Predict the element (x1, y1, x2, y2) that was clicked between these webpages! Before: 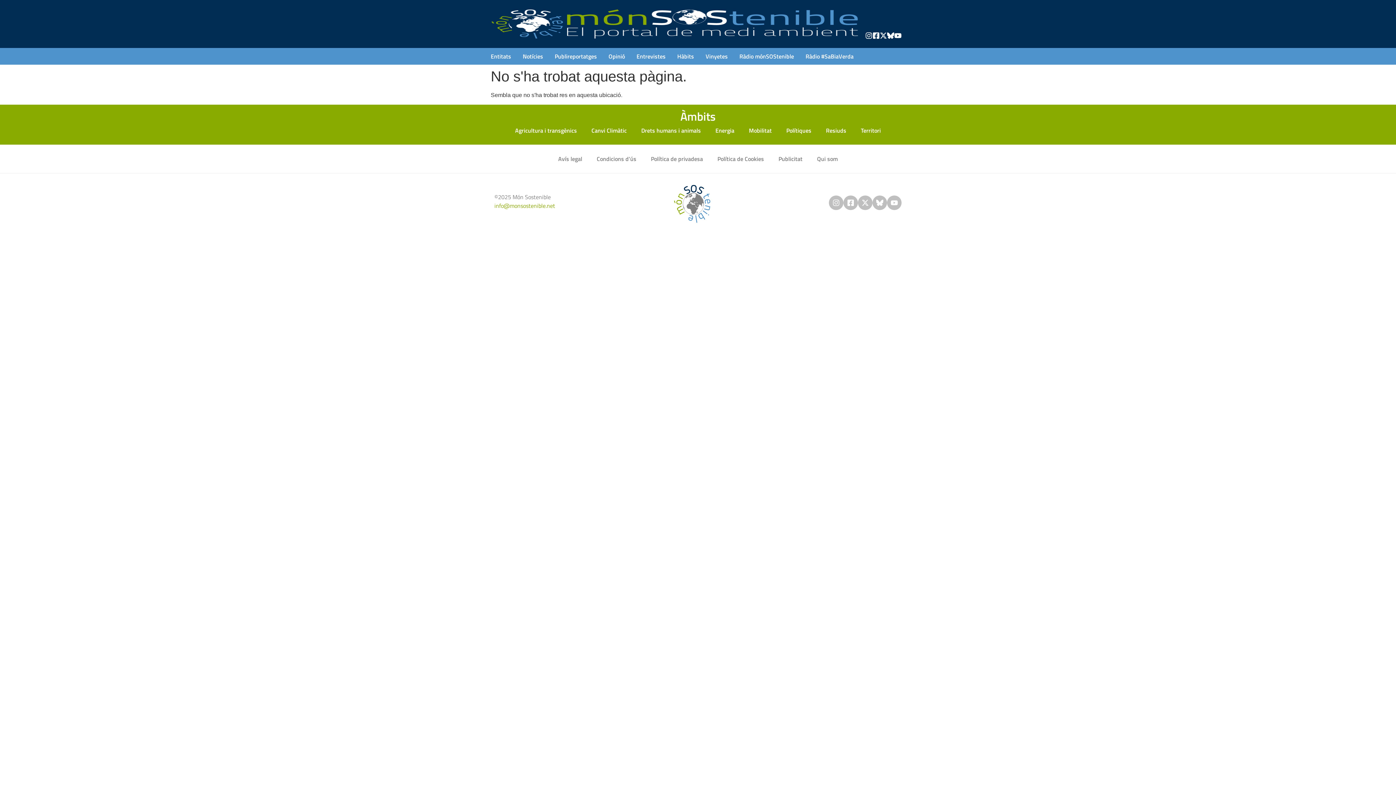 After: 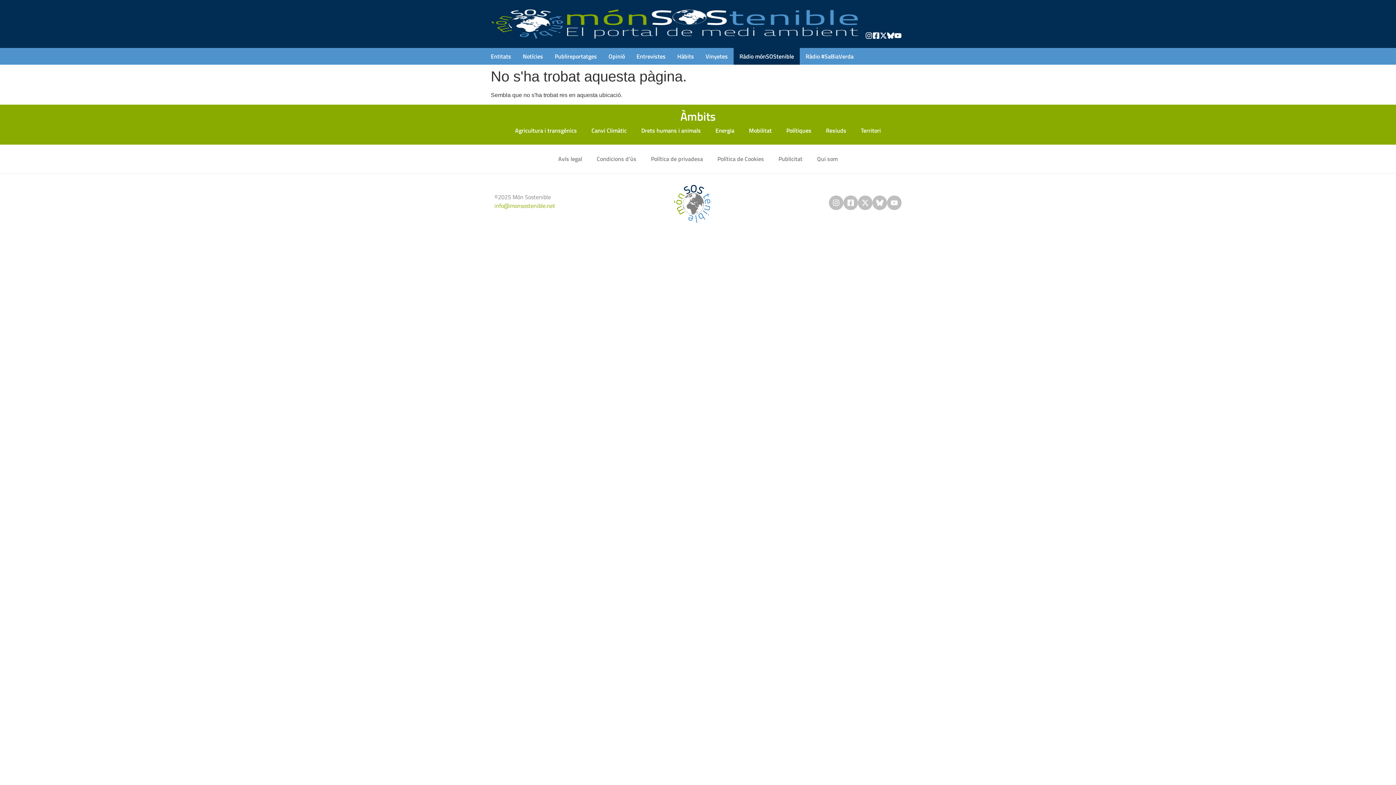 Action: bbox: (733, 48, 800, 64) label: Ràdio mónSOStenible